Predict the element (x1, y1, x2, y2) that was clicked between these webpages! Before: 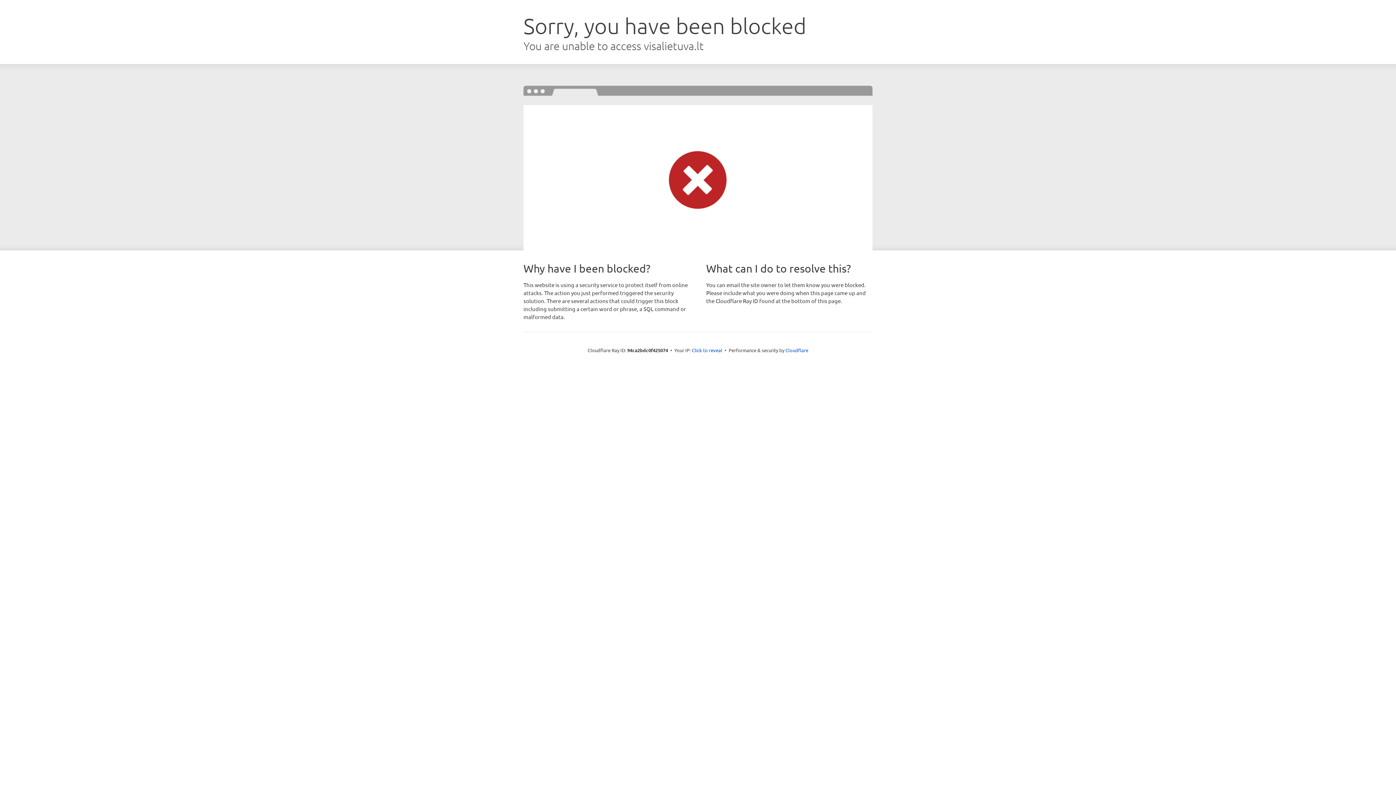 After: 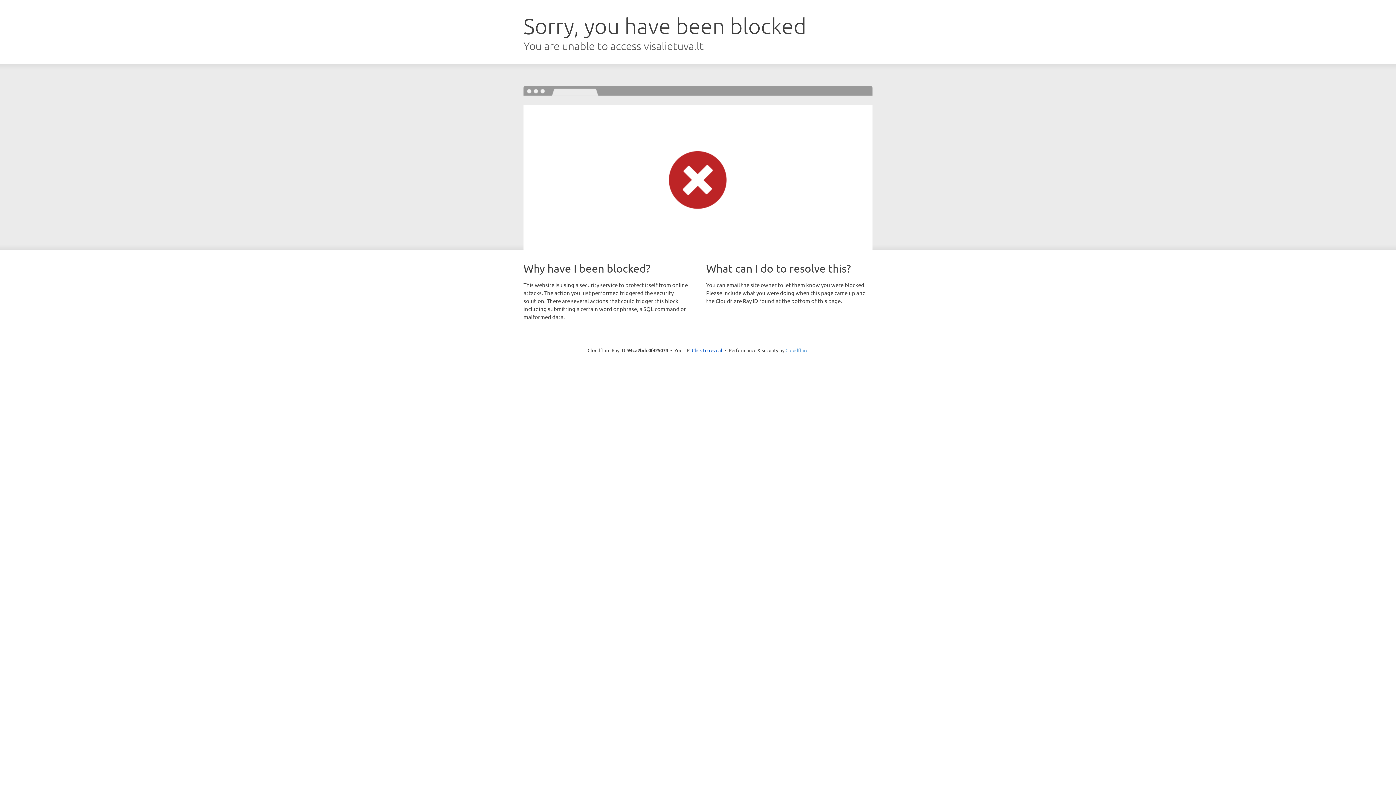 Action: bbox: (785, 347, 808, 353) label: Cloudflare